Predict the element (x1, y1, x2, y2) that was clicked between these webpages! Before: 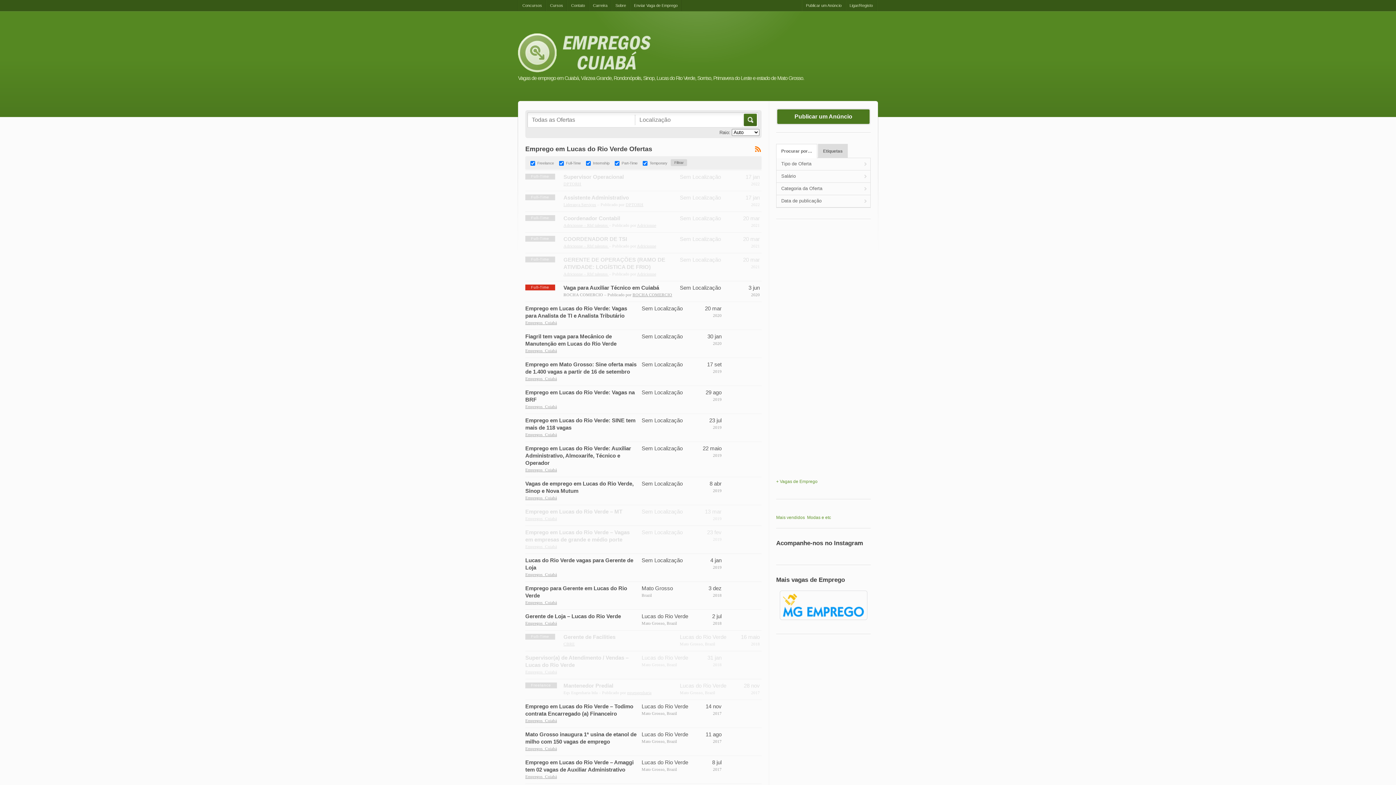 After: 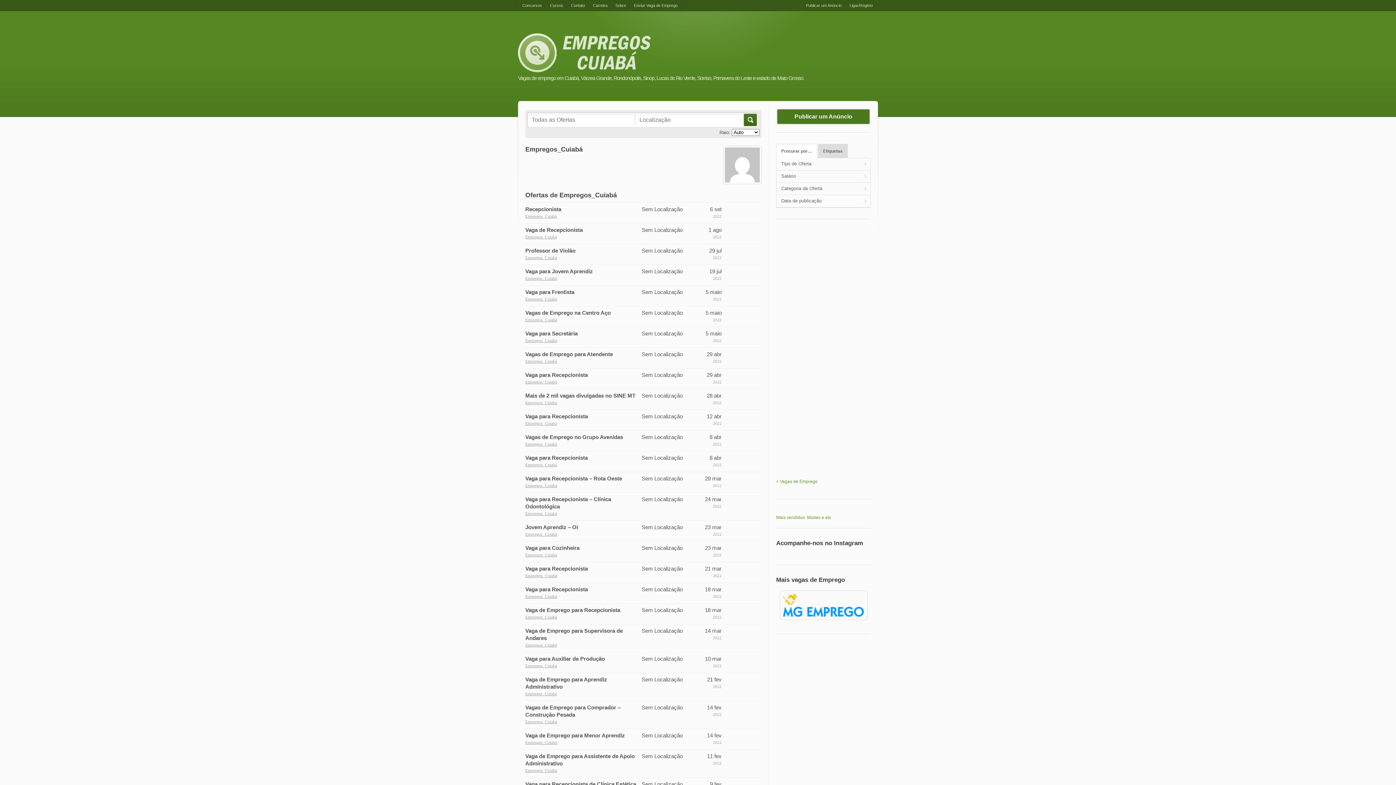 Action: bbox: (525, 774, 557, 779) label: Empregos_Cuiabá